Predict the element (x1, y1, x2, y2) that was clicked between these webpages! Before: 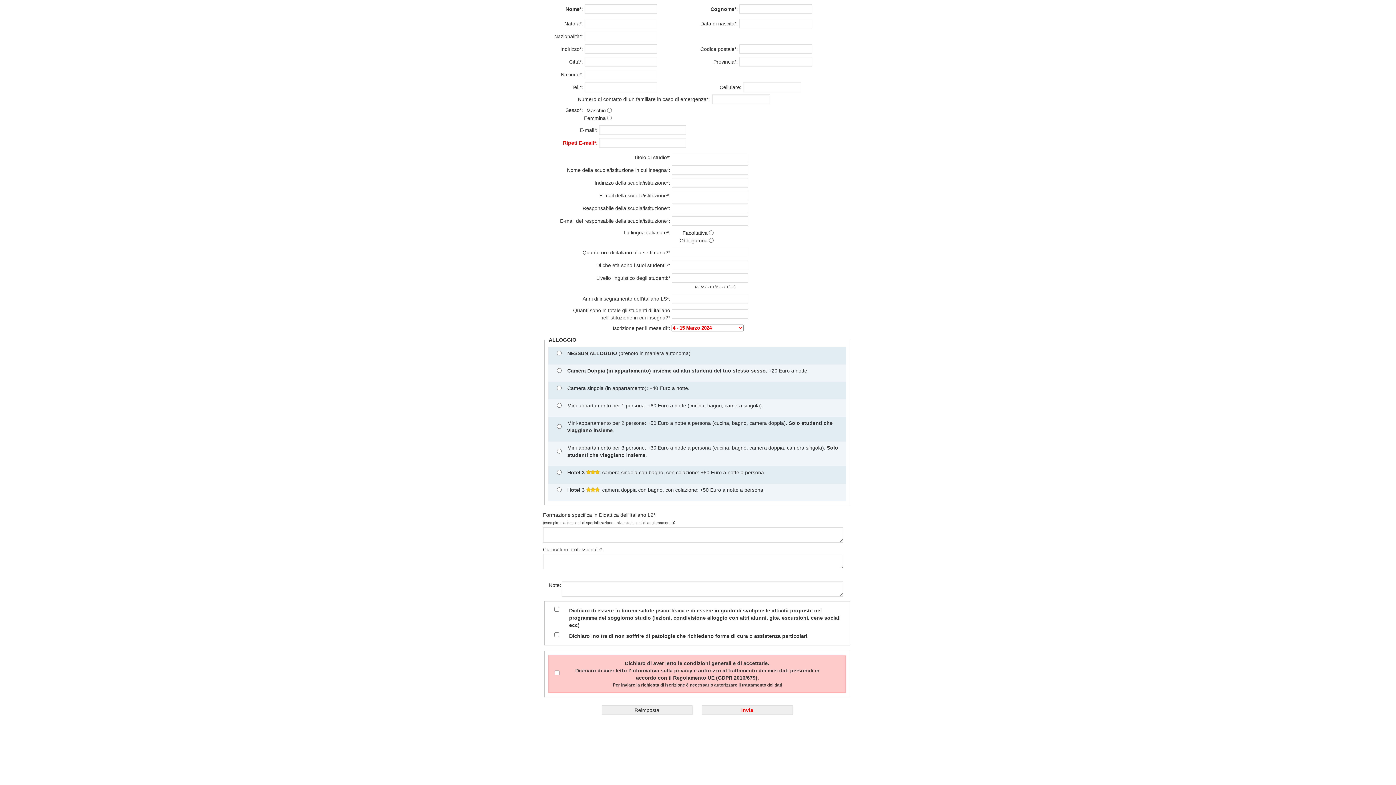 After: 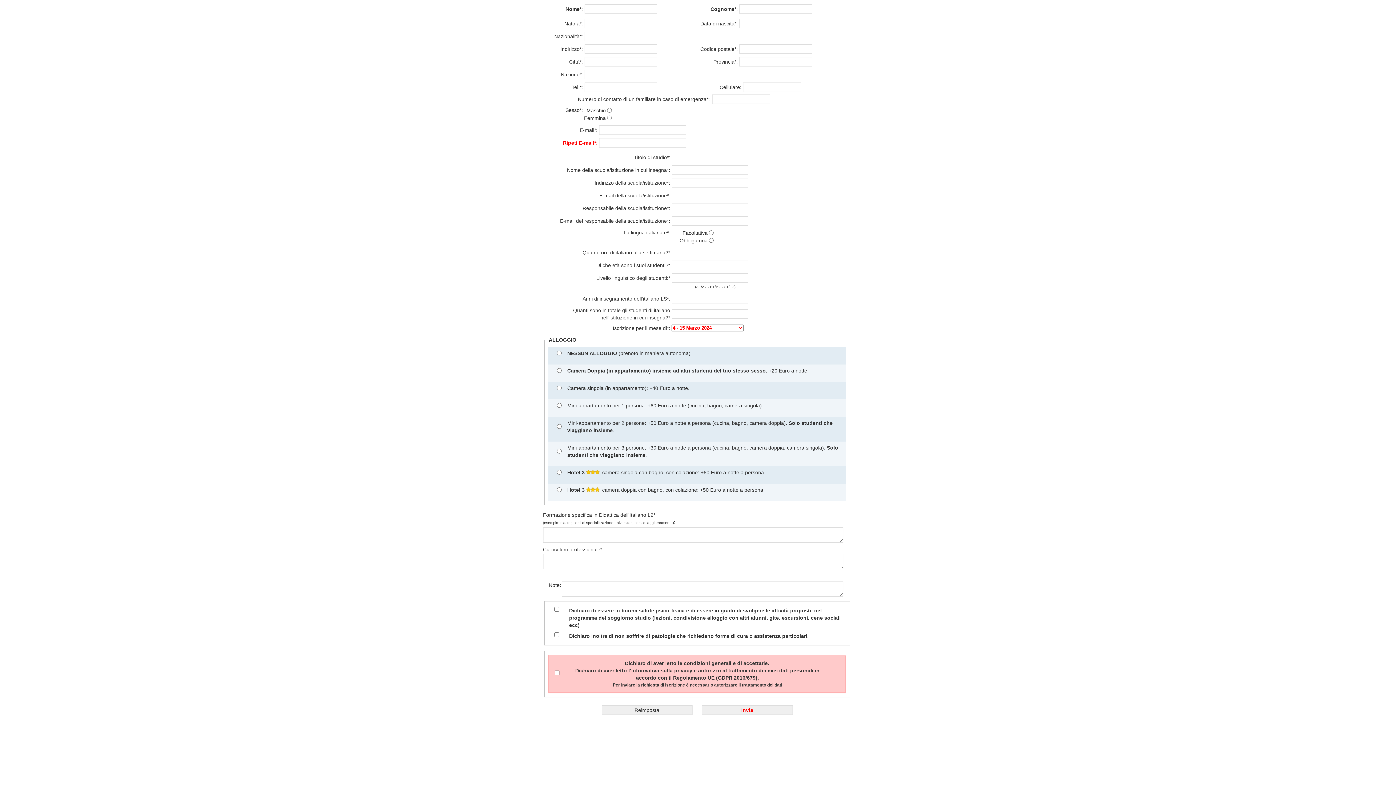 Action: label: privacy  bbox: (674, 668, 694, 673)